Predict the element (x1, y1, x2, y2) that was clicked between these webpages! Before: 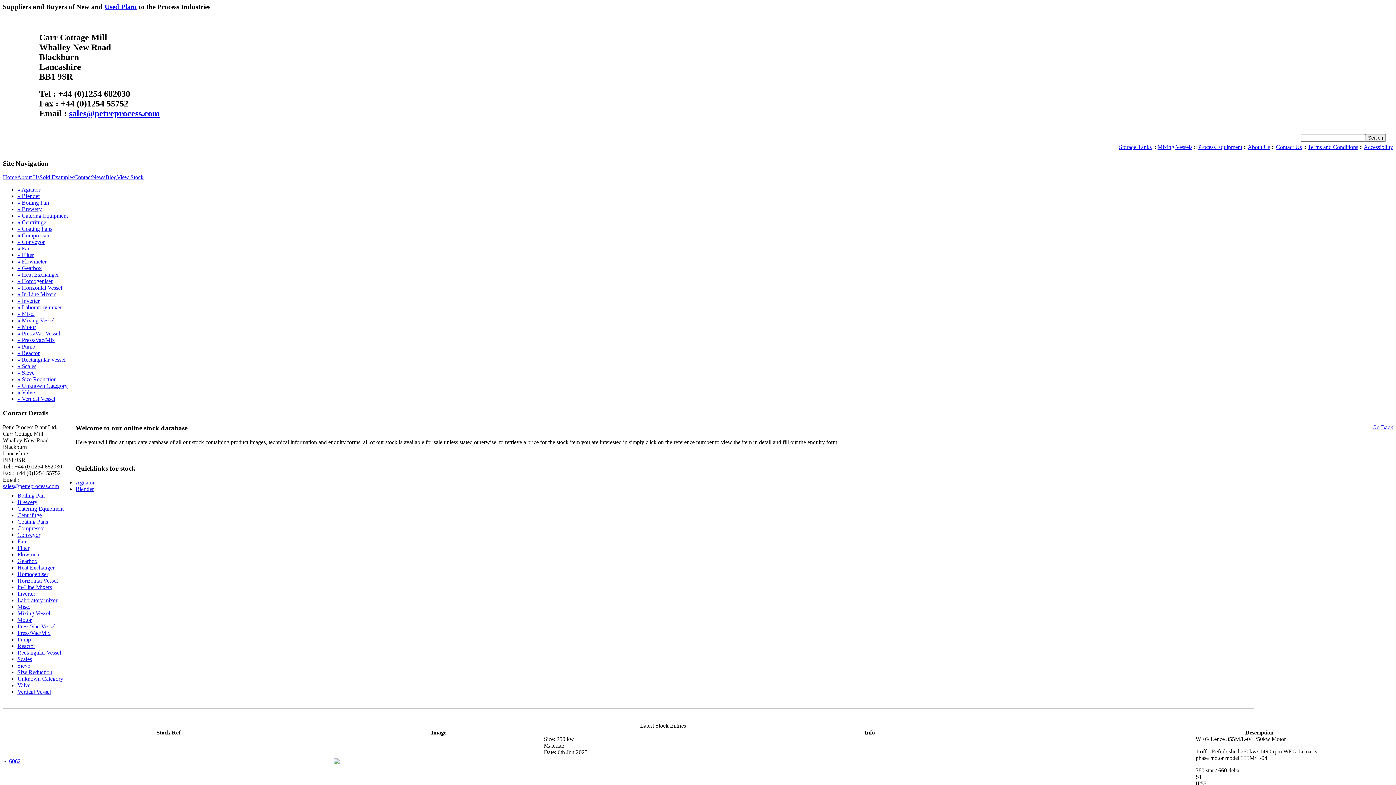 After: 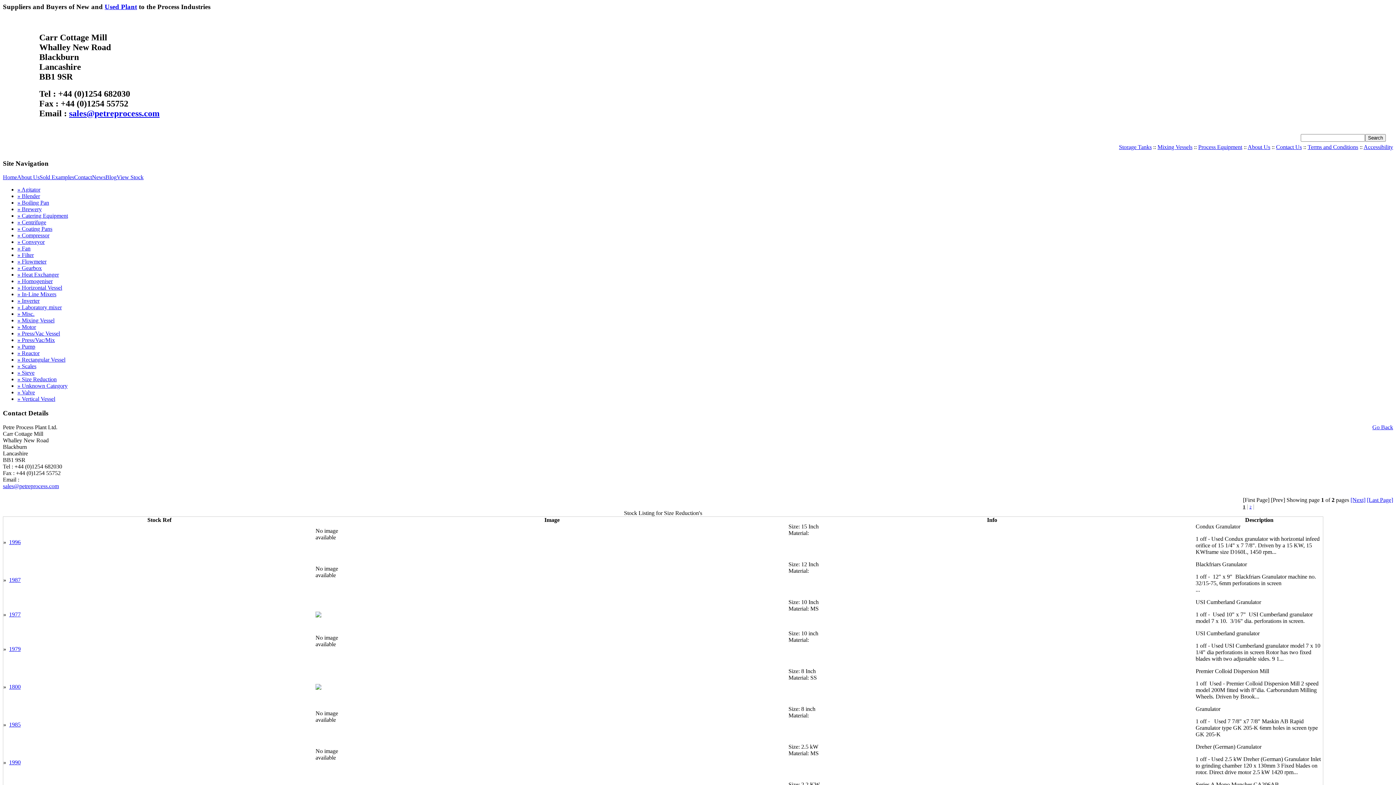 Action: label: » Size Reduction bbox: (17, 376, 56, 382)